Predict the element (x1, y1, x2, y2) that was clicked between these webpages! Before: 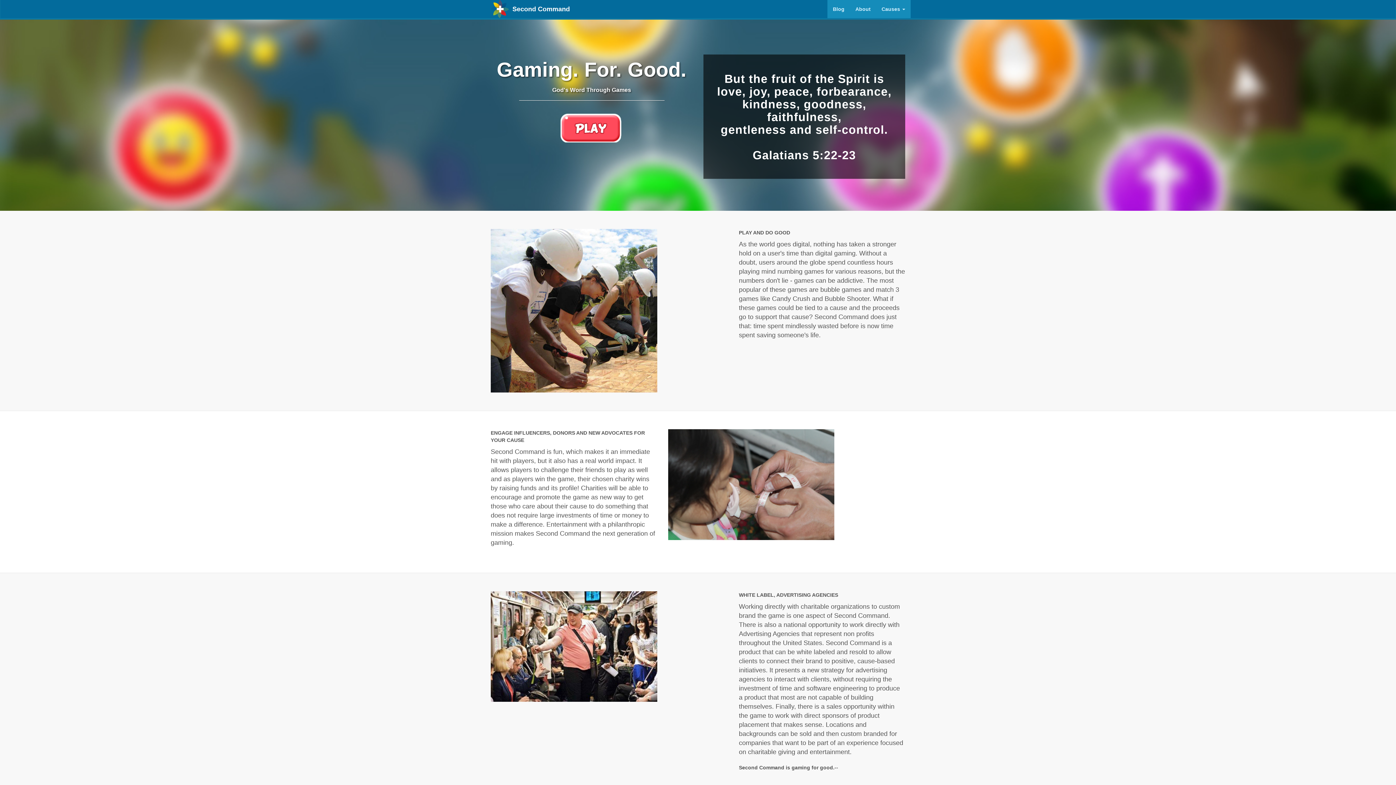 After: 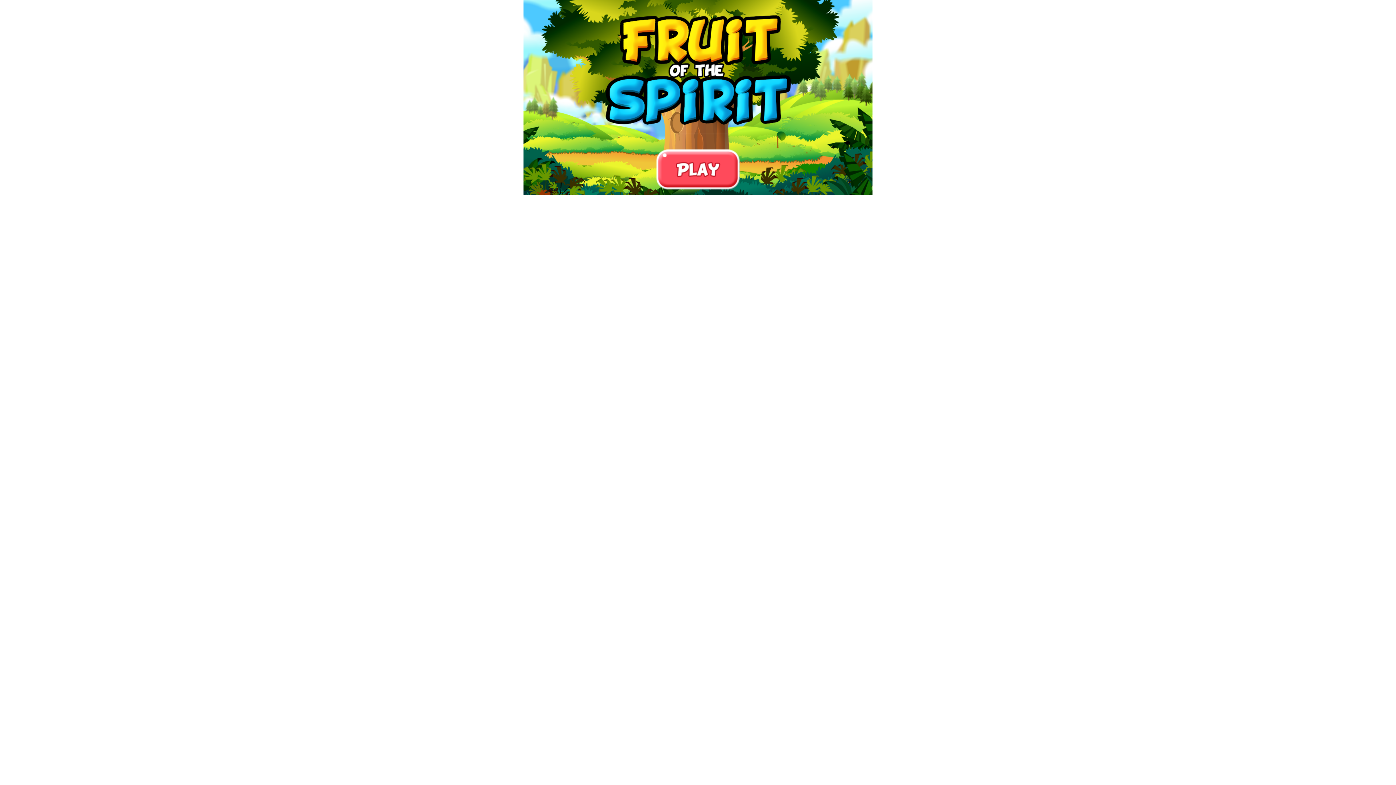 Action: bbox: (554, 108, 627, 148)